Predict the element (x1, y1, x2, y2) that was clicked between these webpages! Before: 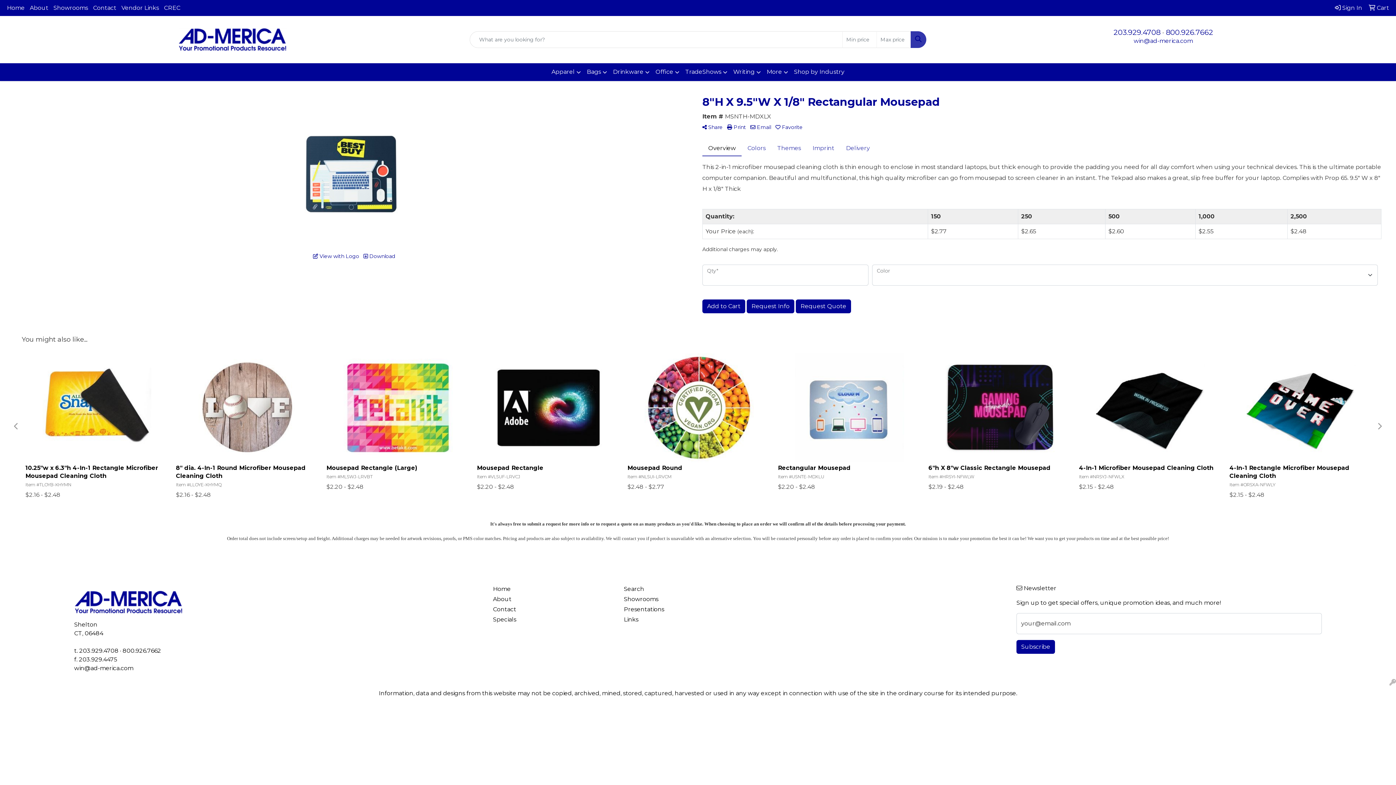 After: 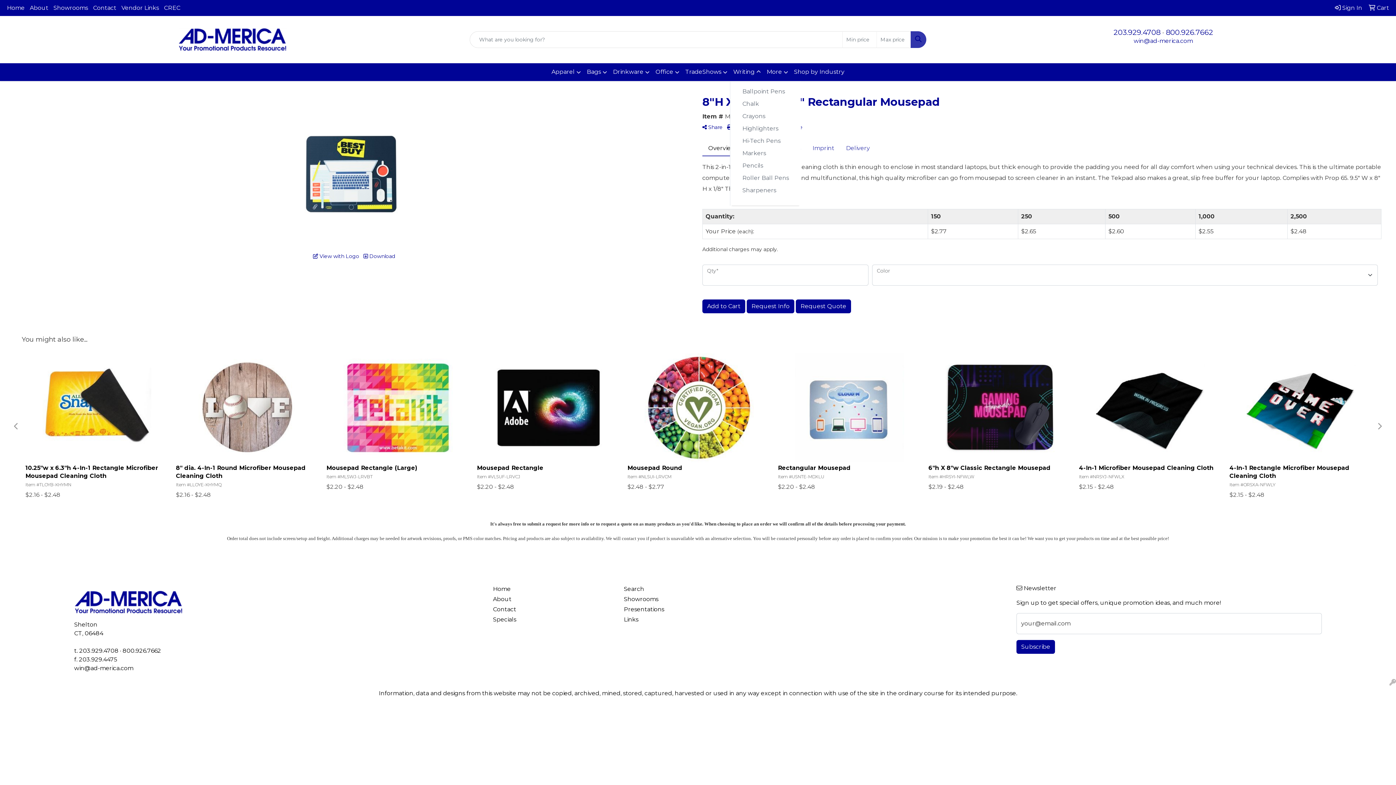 Action: label: Writing bbox: (730, 63, 764, 81)